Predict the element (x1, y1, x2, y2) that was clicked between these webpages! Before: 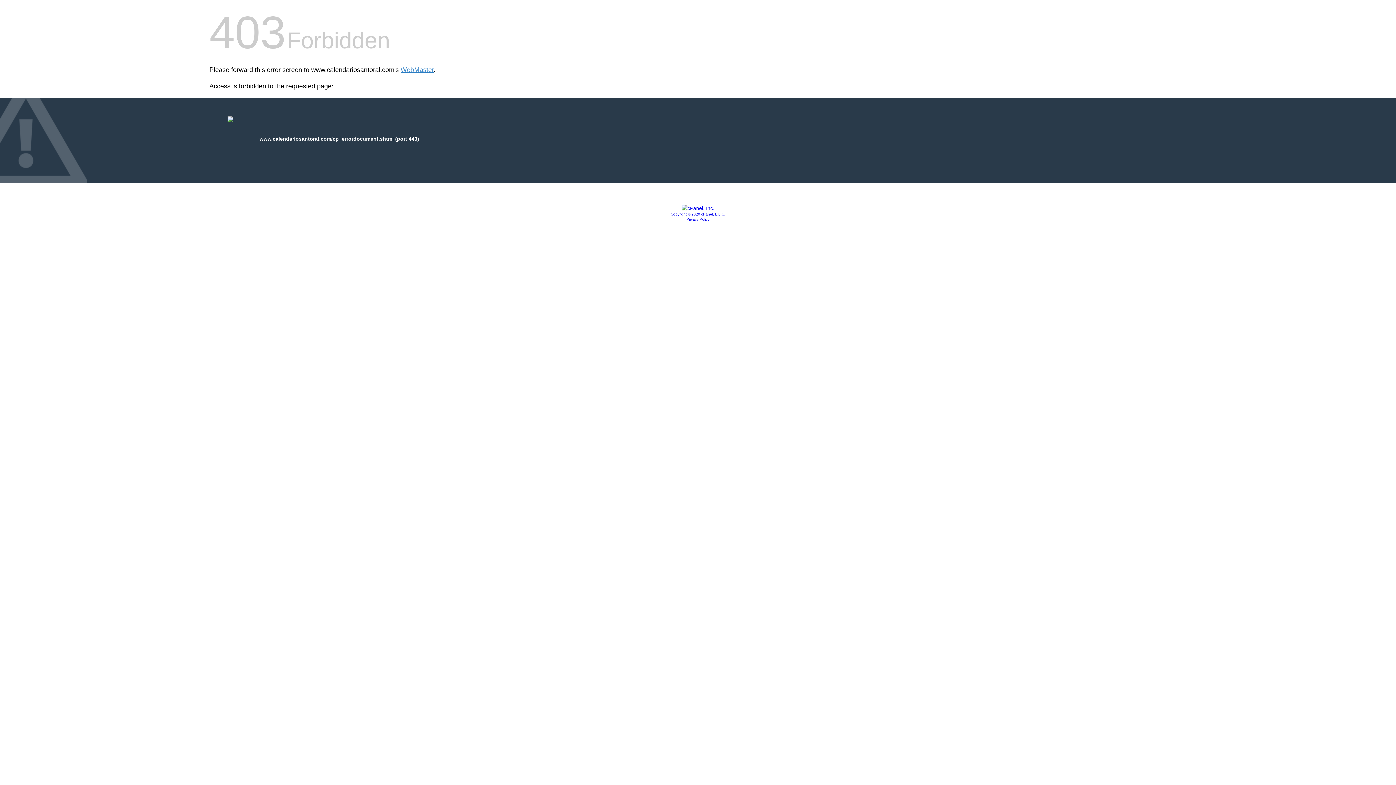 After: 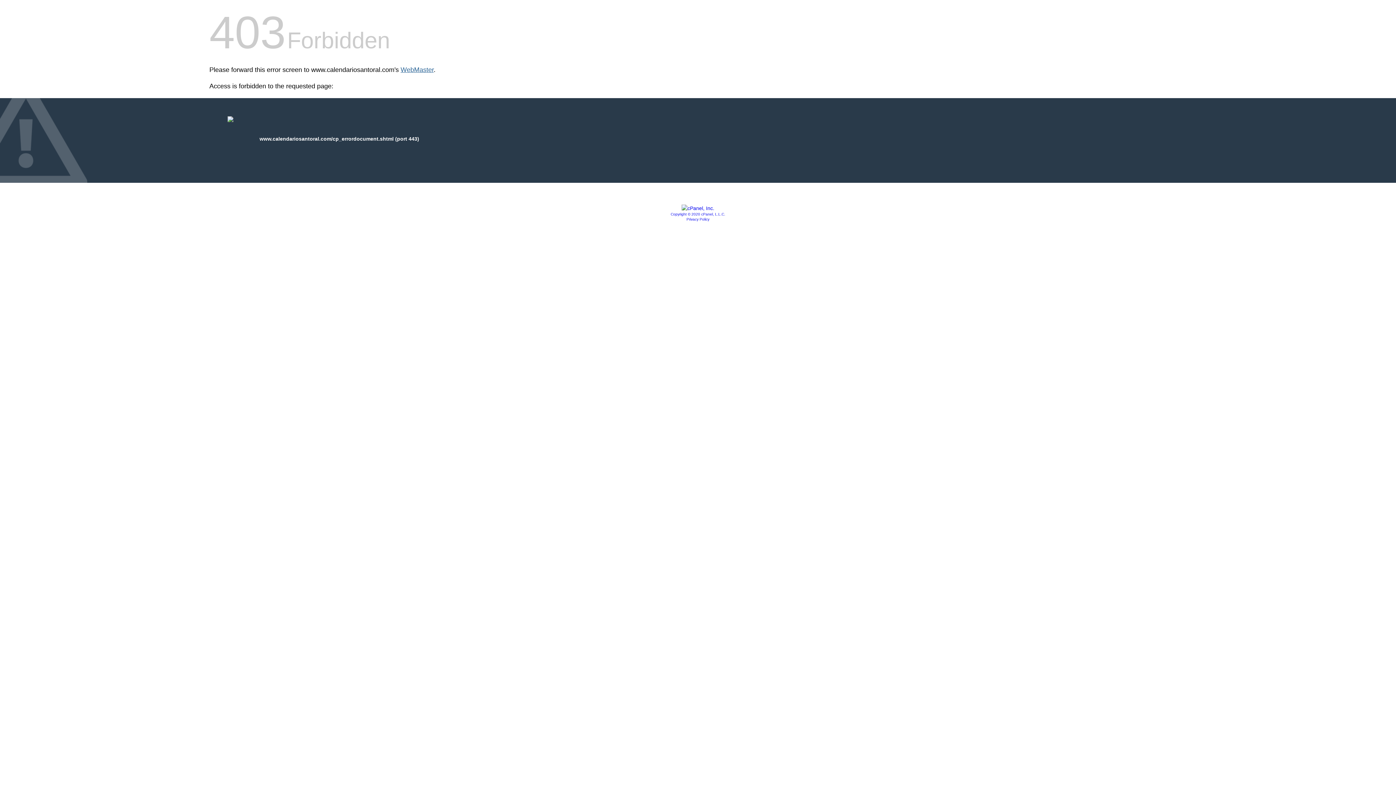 Action: label: WebMaster bbox: (400, 66, 433, 73)